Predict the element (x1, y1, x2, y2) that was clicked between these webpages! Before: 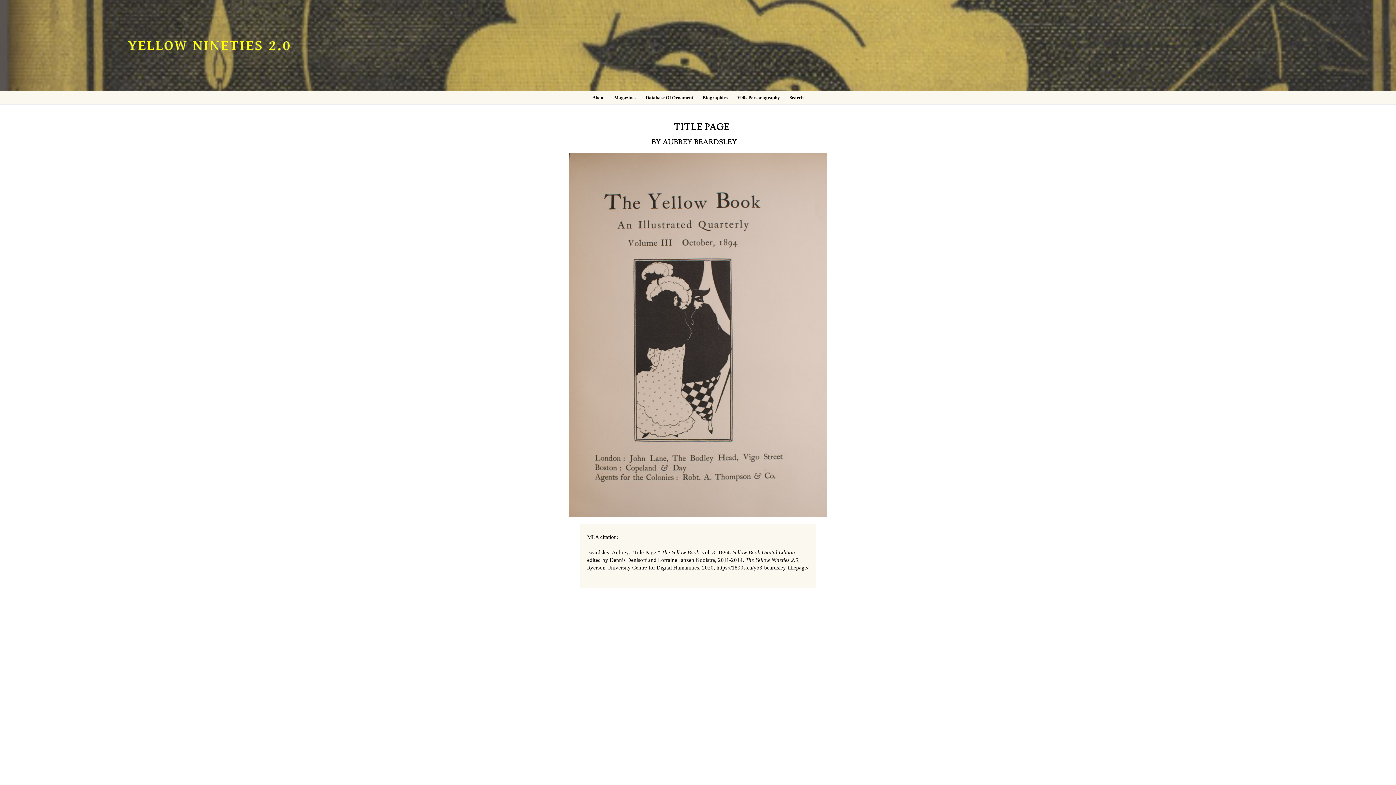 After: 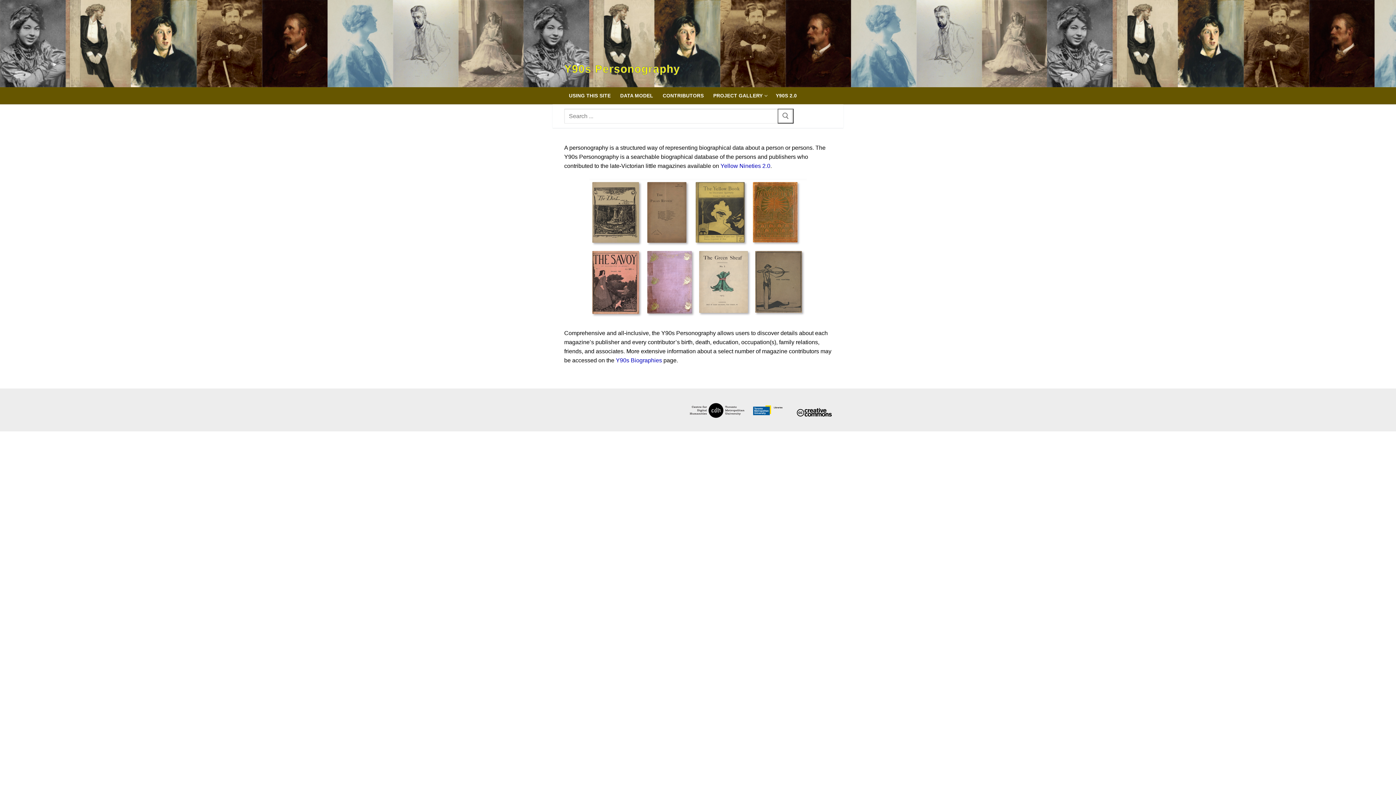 Action: bbox: (732, 90, 784, 104) label: Y90s Personography